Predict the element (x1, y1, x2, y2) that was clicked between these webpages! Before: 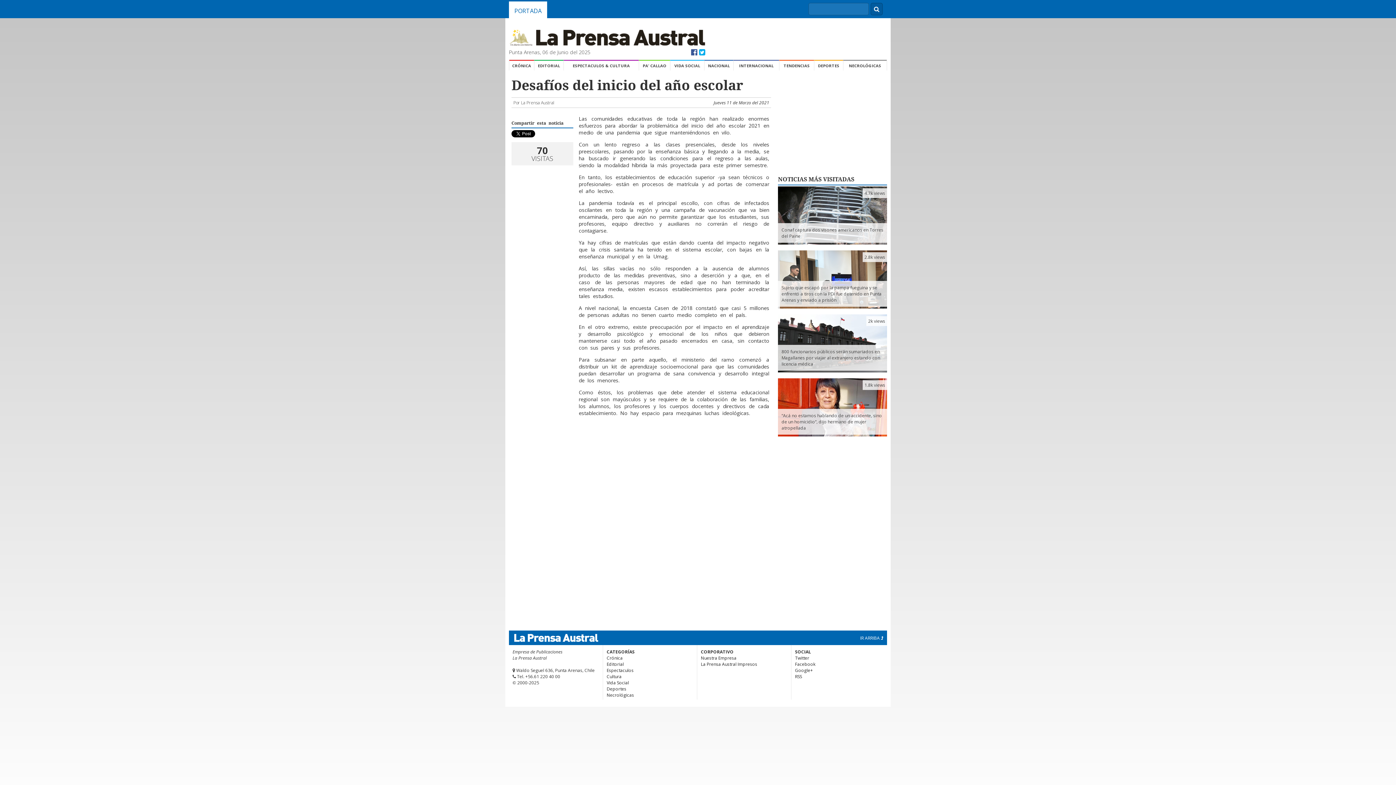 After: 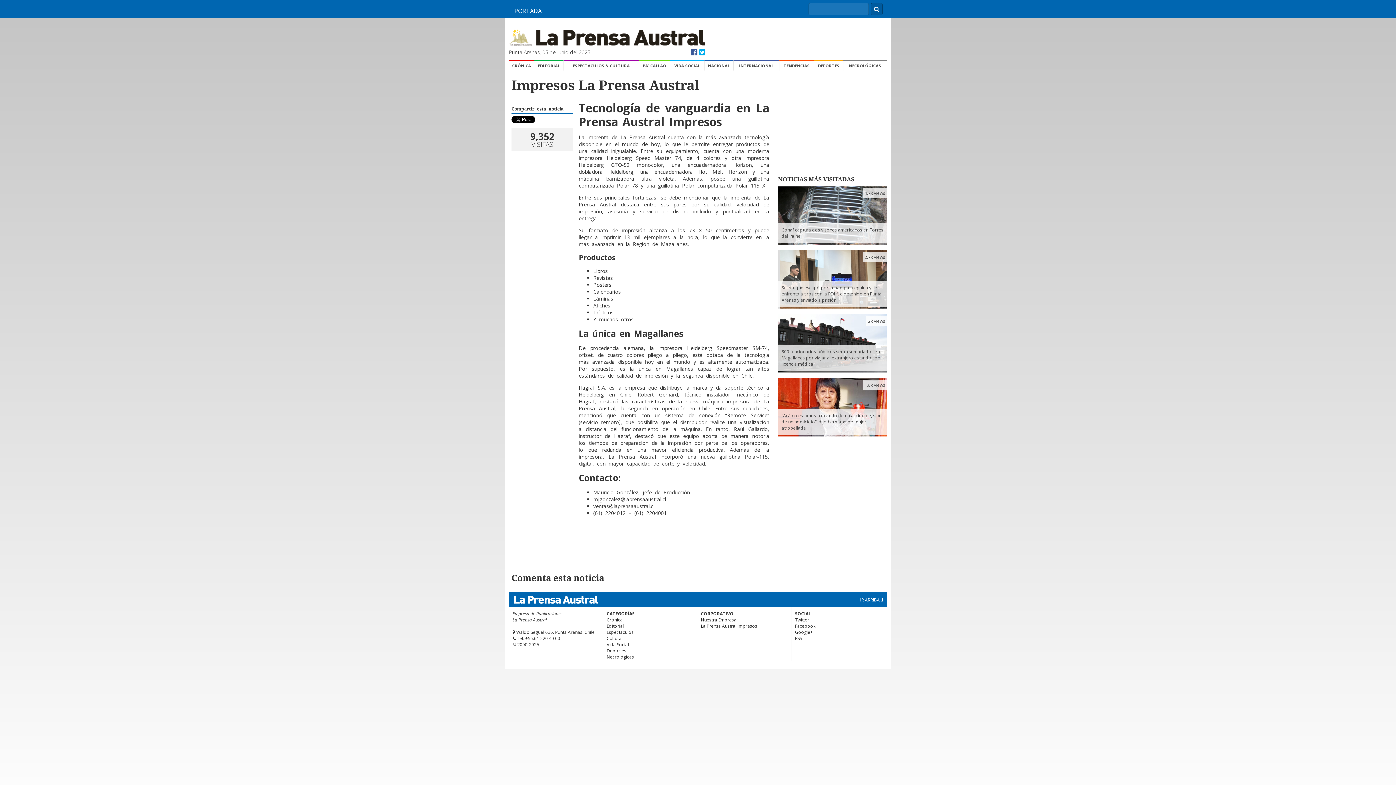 Action: bbox: (701, 661, 757, 667) label: La Prensa Austral Impresos